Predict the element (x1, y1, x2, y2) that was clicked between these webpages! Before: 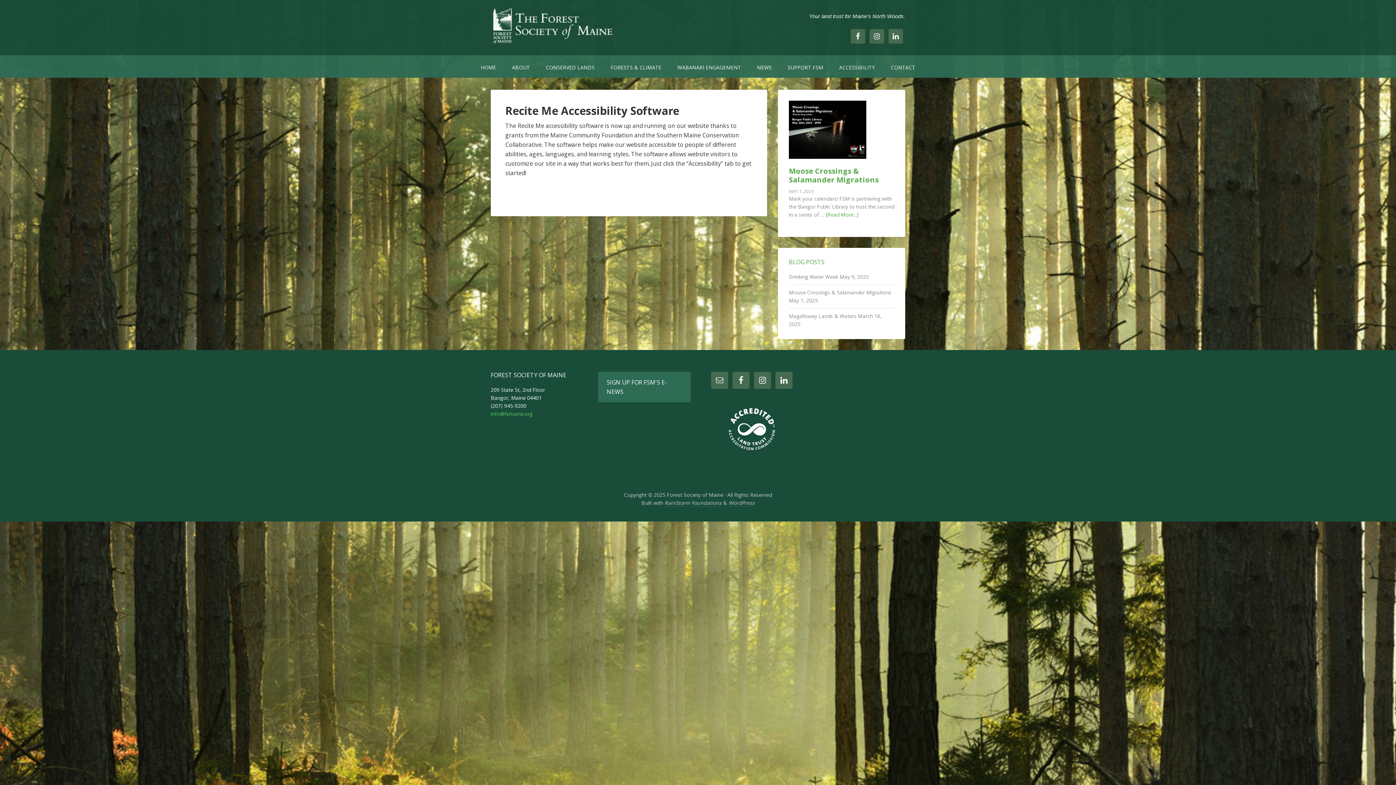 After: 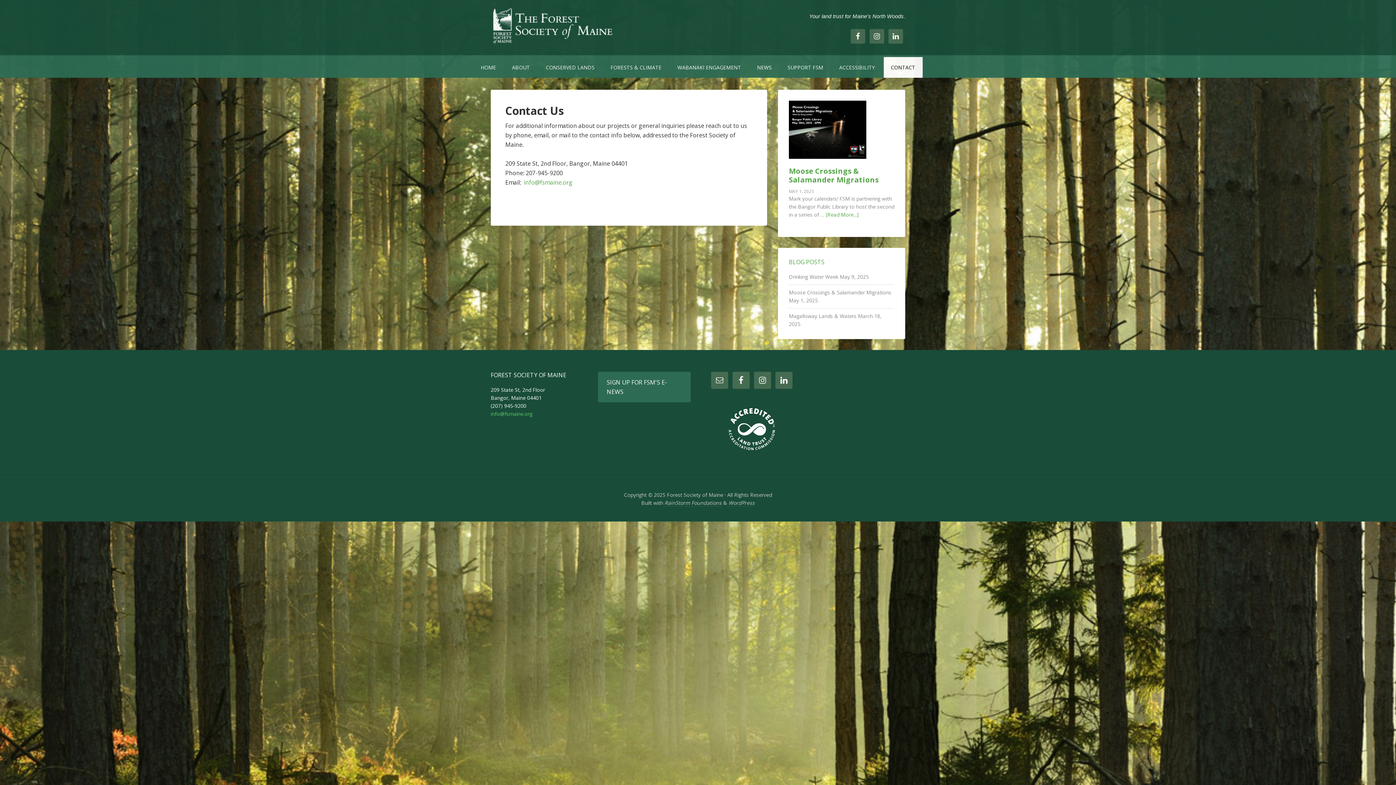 Action: label: CONTACT bbox: (883, 57, 922, 77)